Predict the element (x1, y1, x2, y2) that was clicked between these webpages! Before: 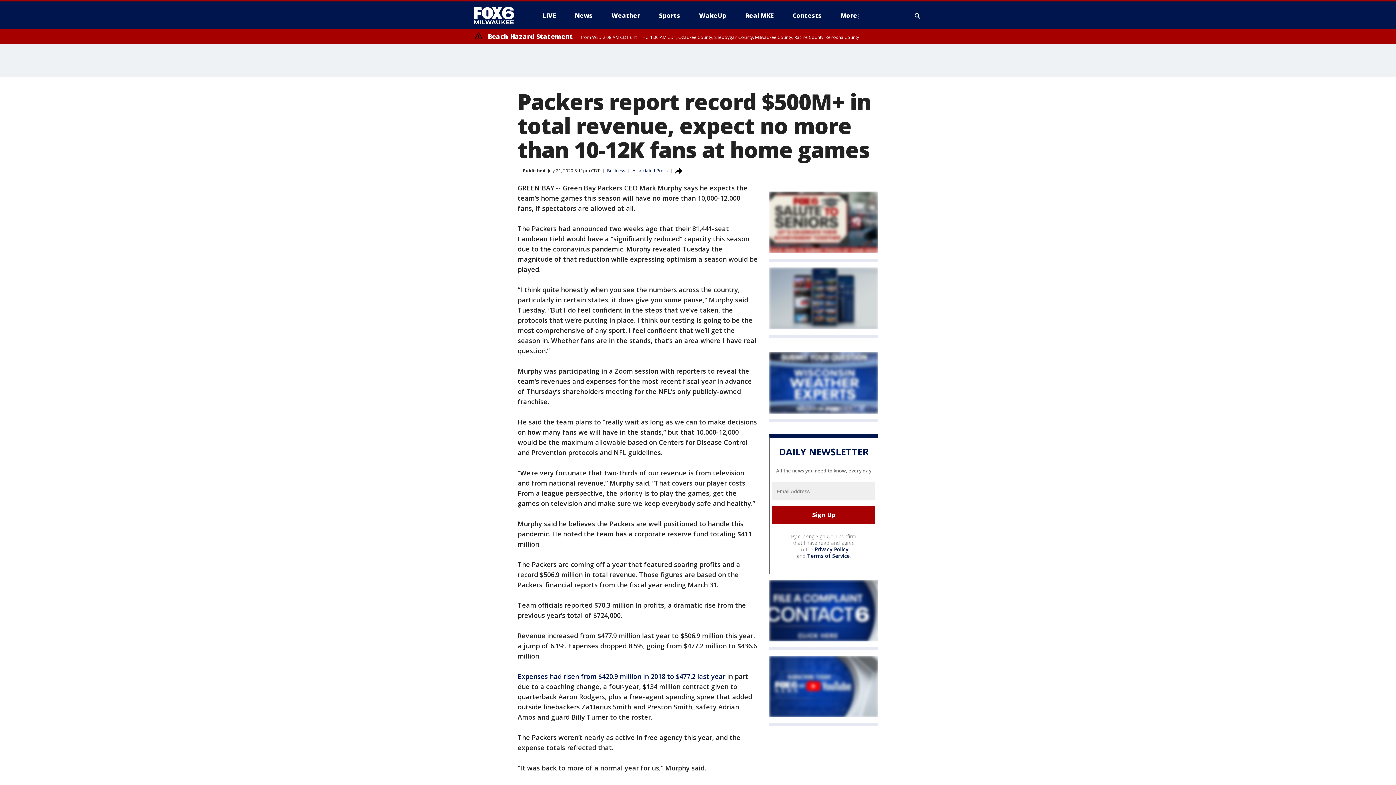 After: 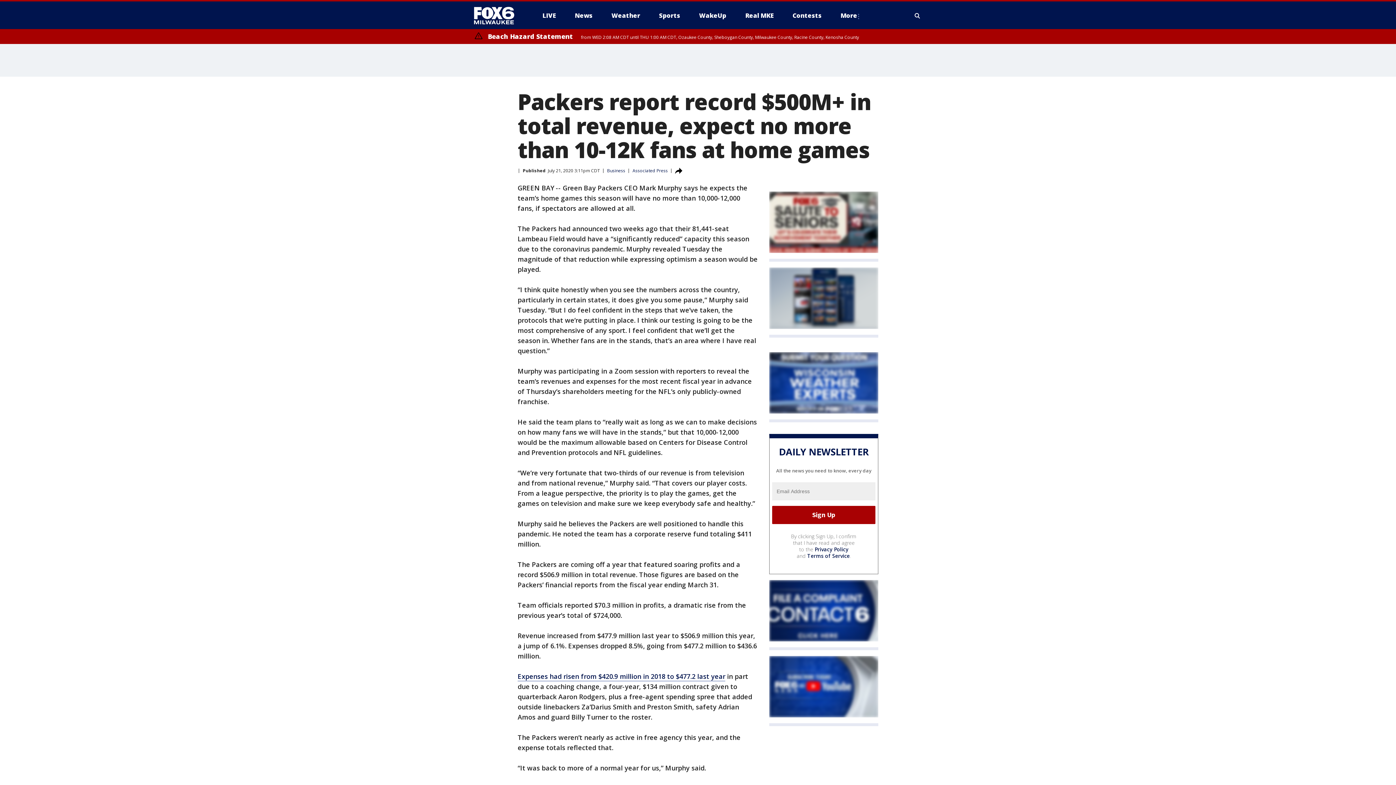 Action: bbox: (769, 352, 878, 413)